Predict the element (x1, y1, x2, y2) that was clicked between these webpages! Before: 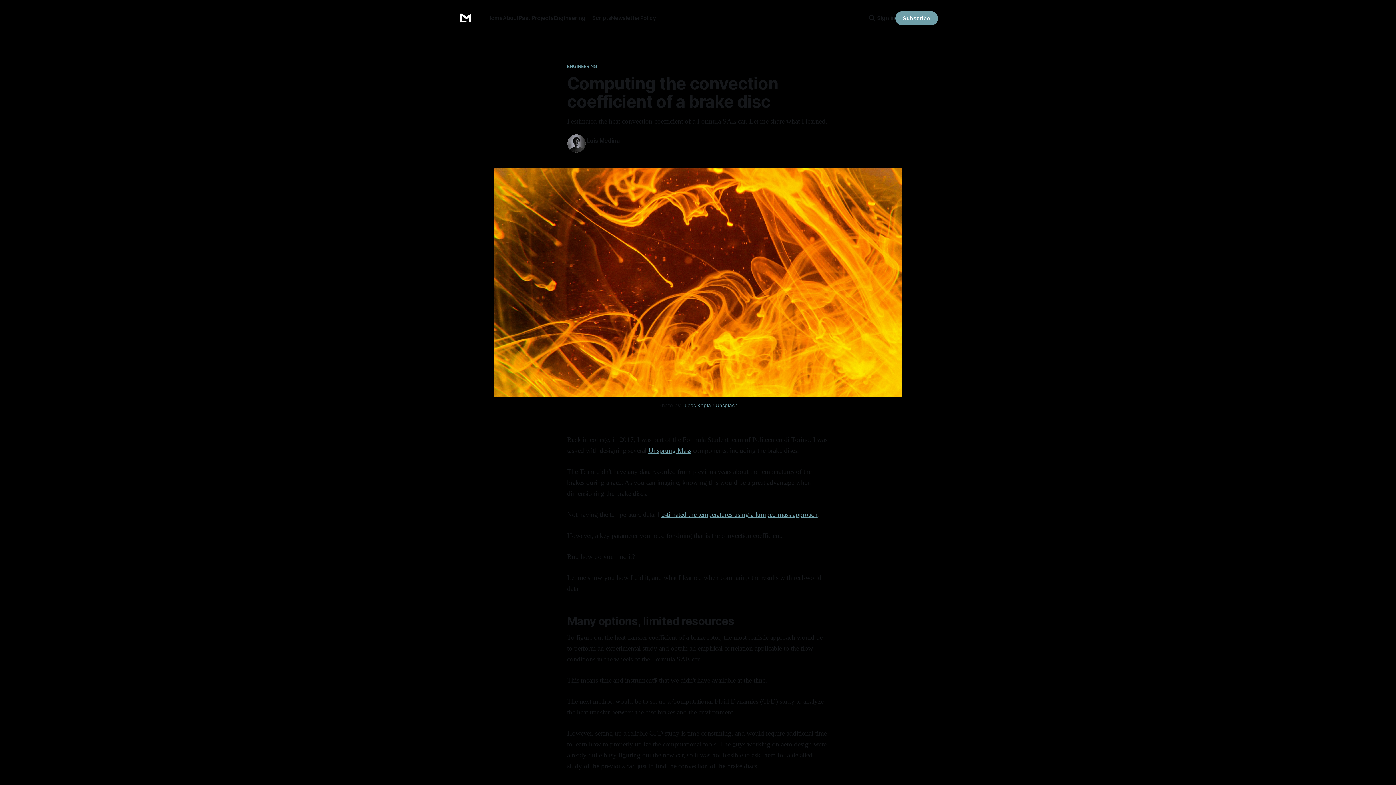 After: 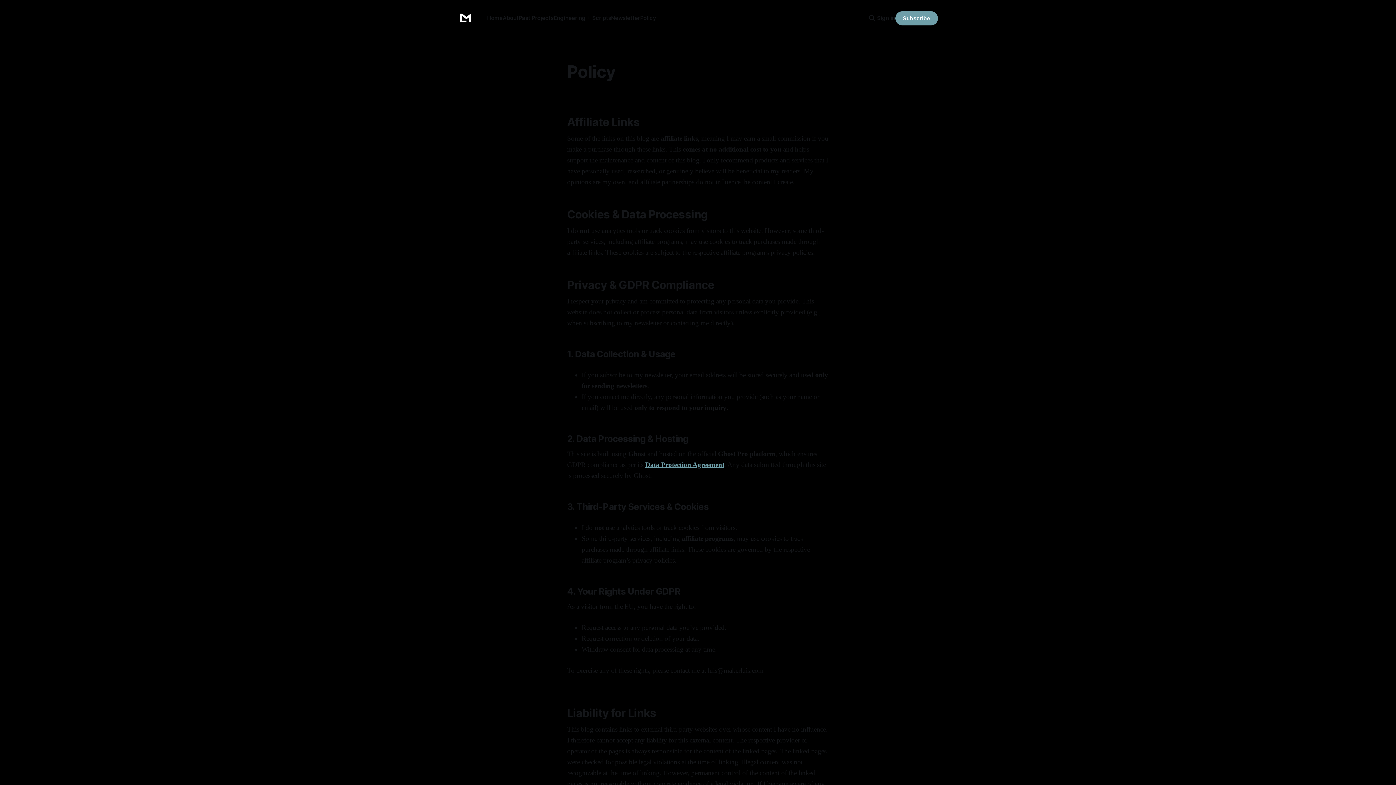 Action: label: Policy bbox: (640, 14, 656, 21)